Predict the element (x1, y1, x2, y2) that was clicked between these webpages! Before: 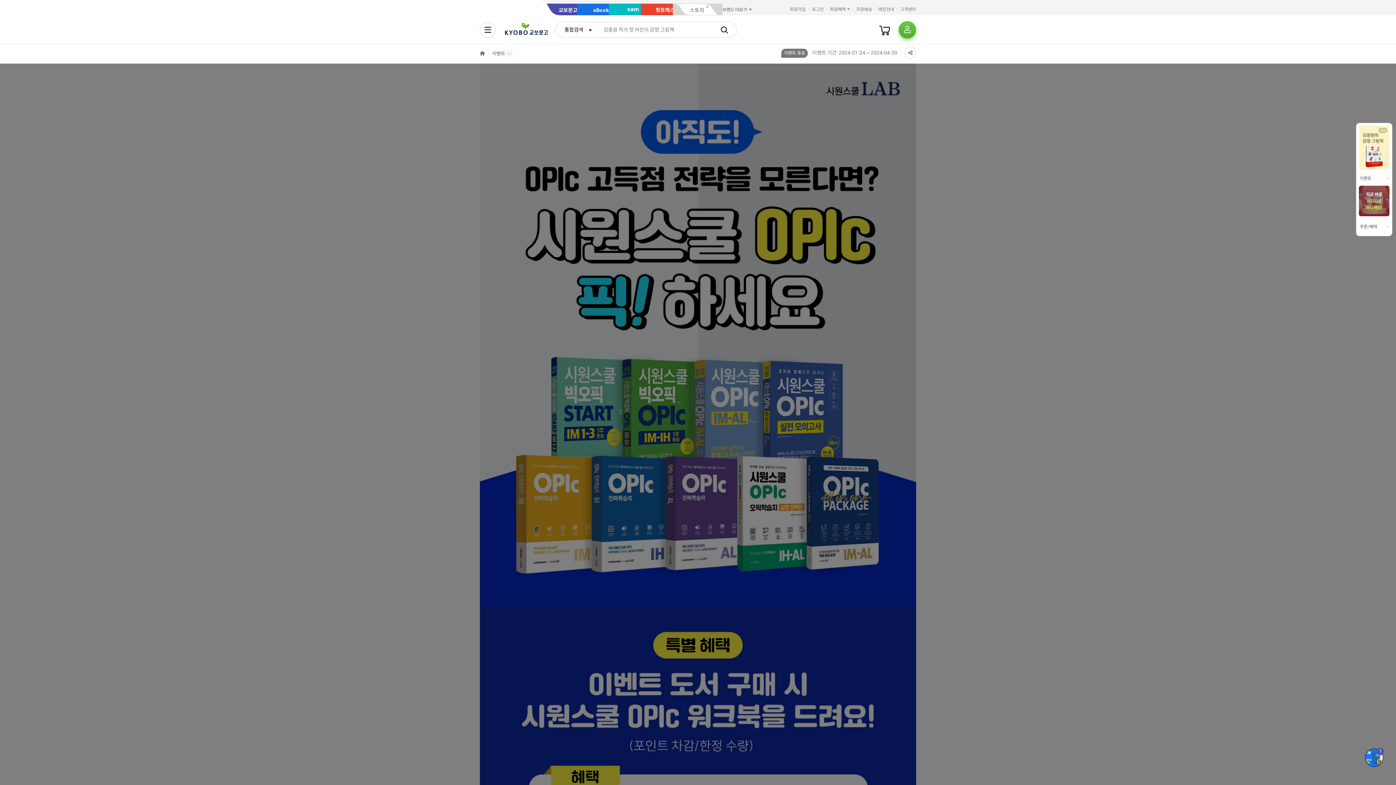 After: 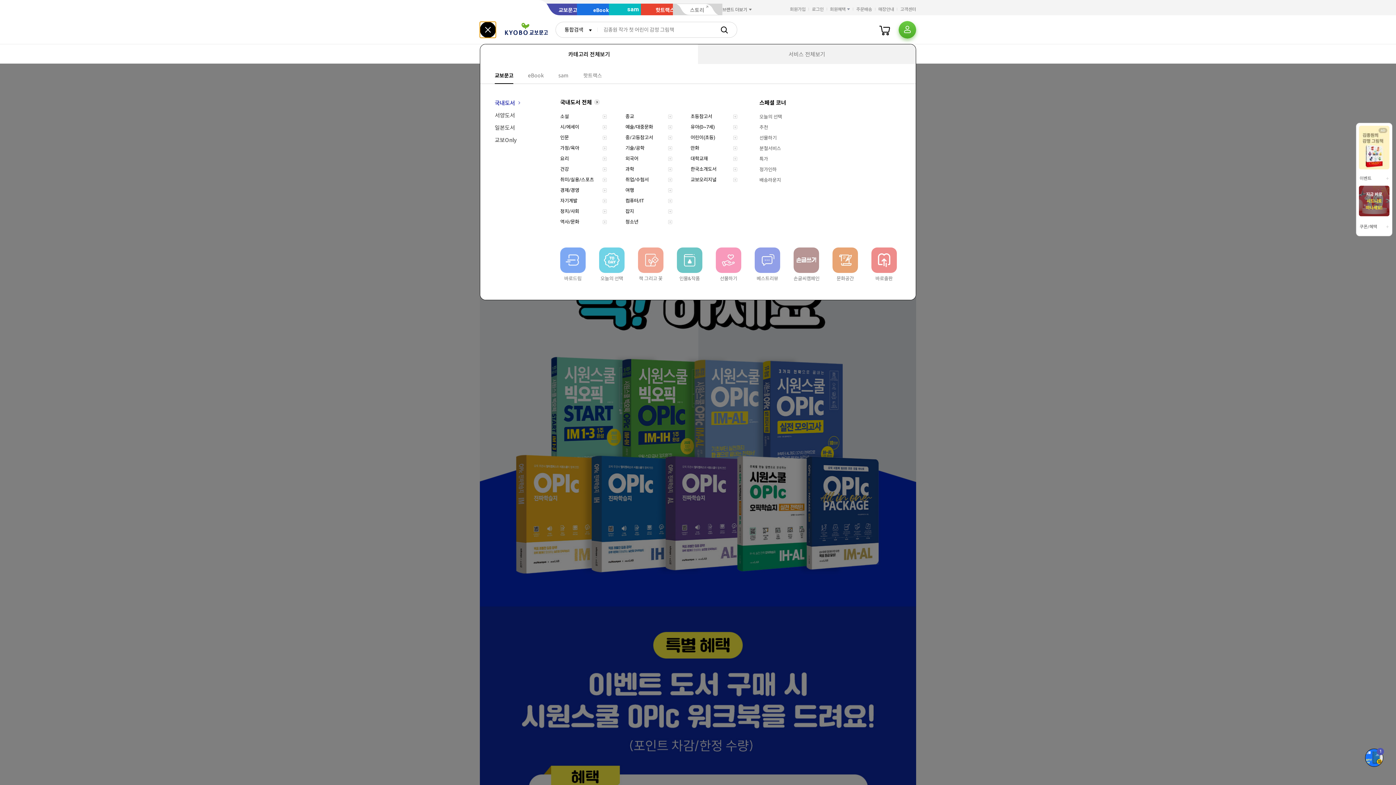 Action: bbox: (480, 21, 496, 37)